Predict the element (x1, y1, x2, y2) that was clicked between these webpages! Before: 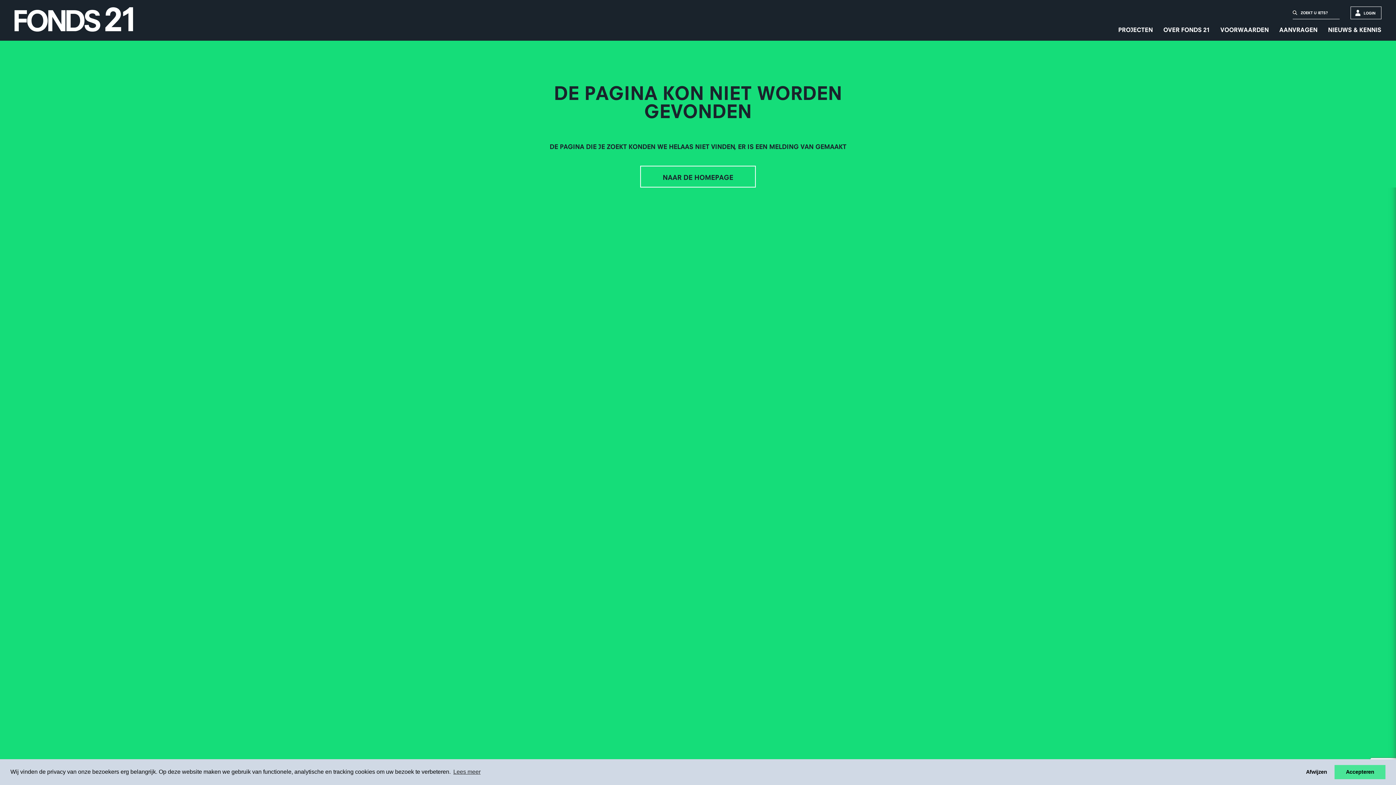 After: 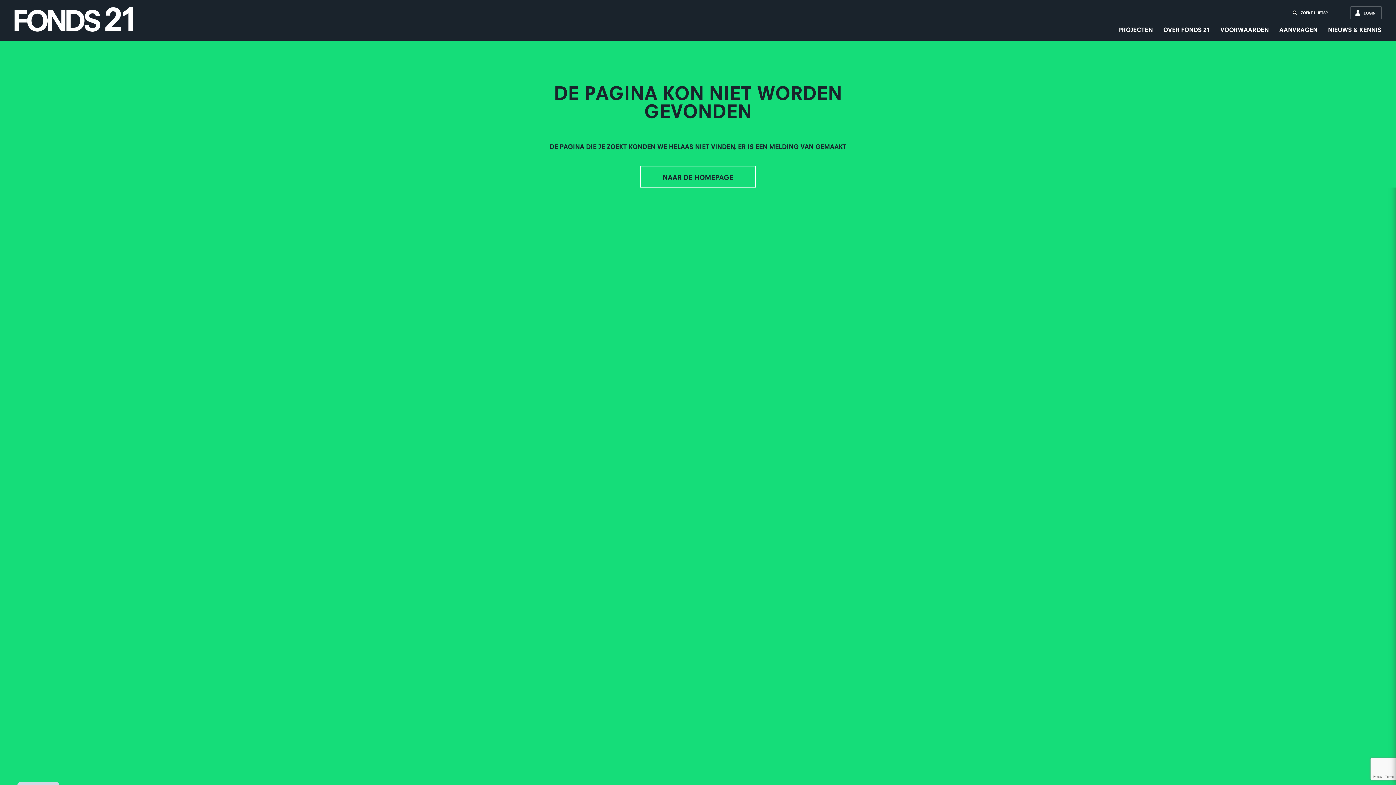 Action: bbox: (1334, 765, 1385, 779) label: Ik accepteer de cookies